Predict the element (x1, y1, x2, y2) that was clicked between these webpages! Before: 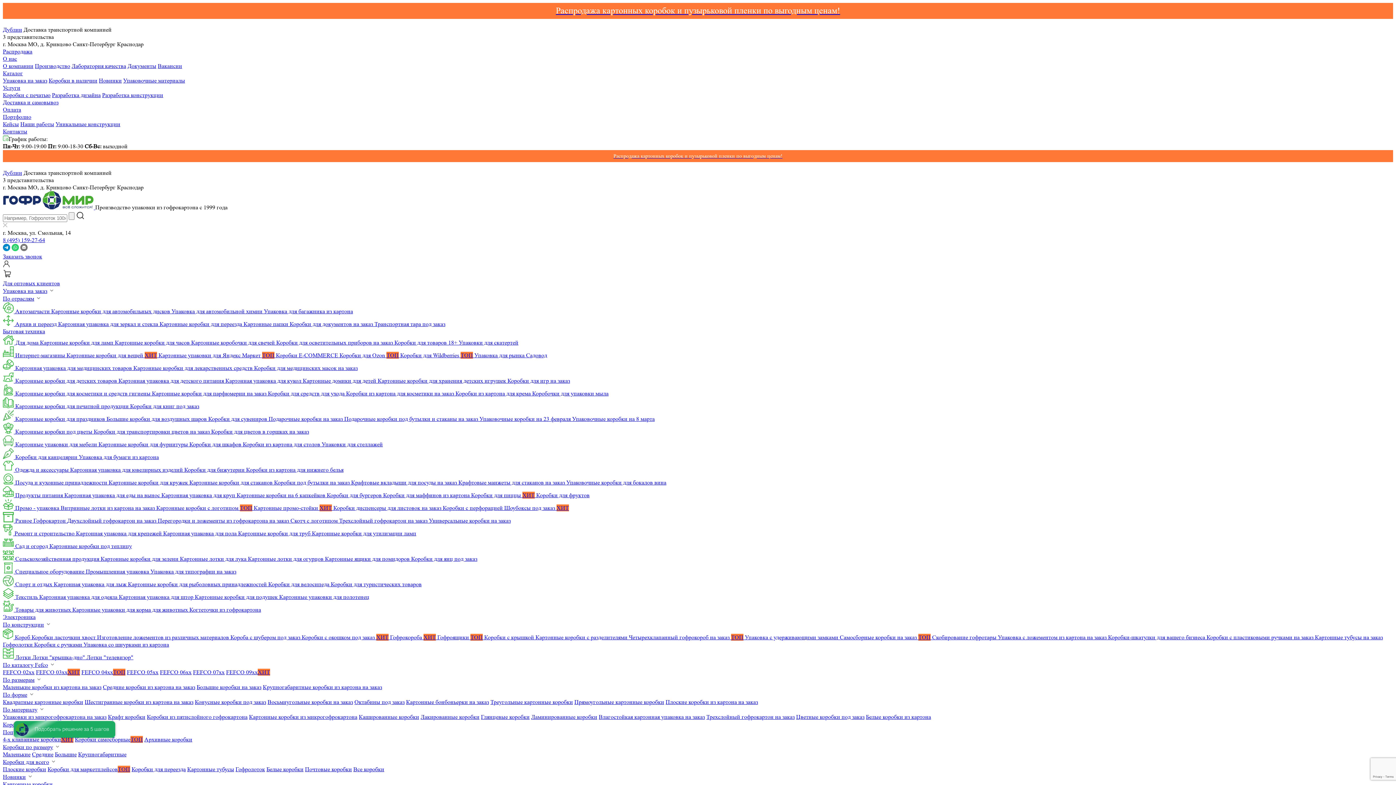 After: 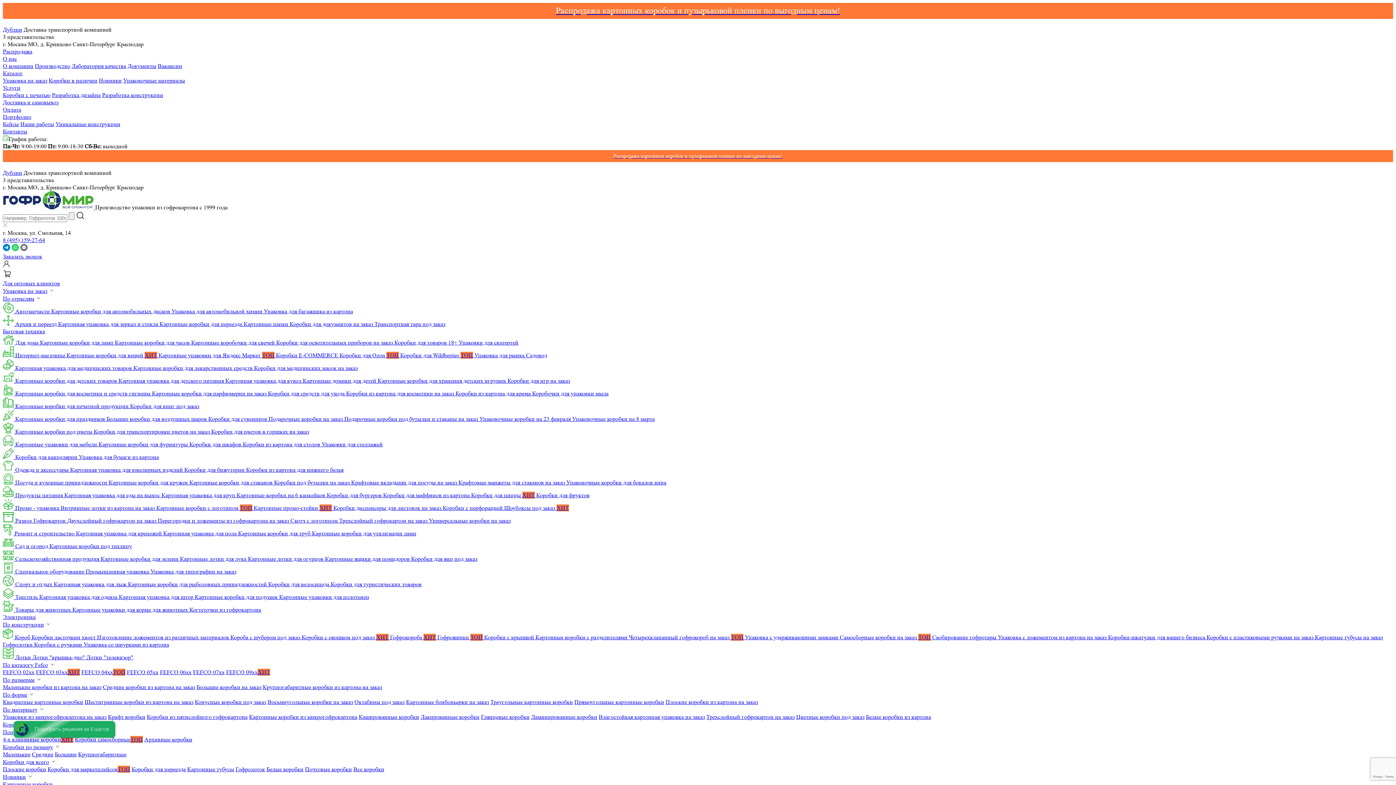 Action: bbox: (34, 62, 70, 69) label: Производство